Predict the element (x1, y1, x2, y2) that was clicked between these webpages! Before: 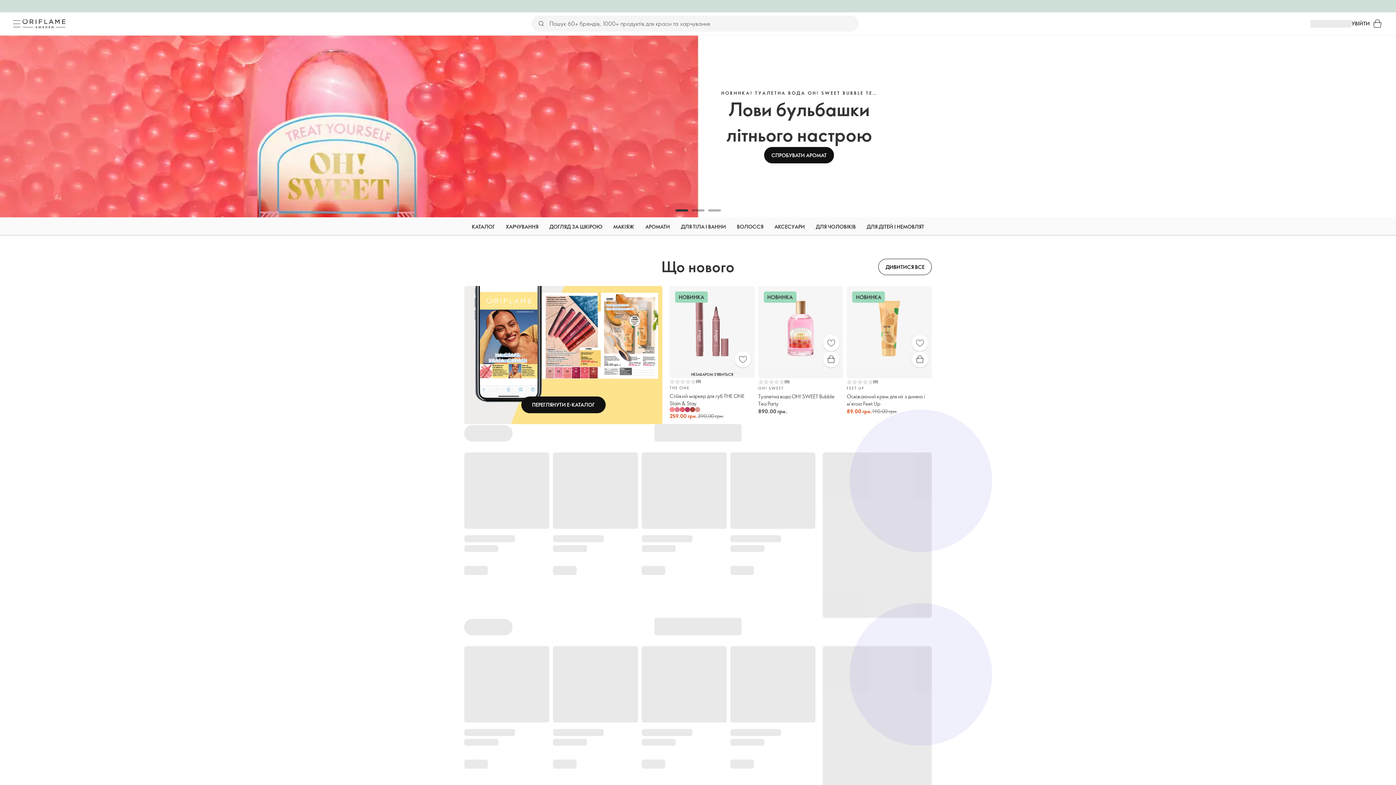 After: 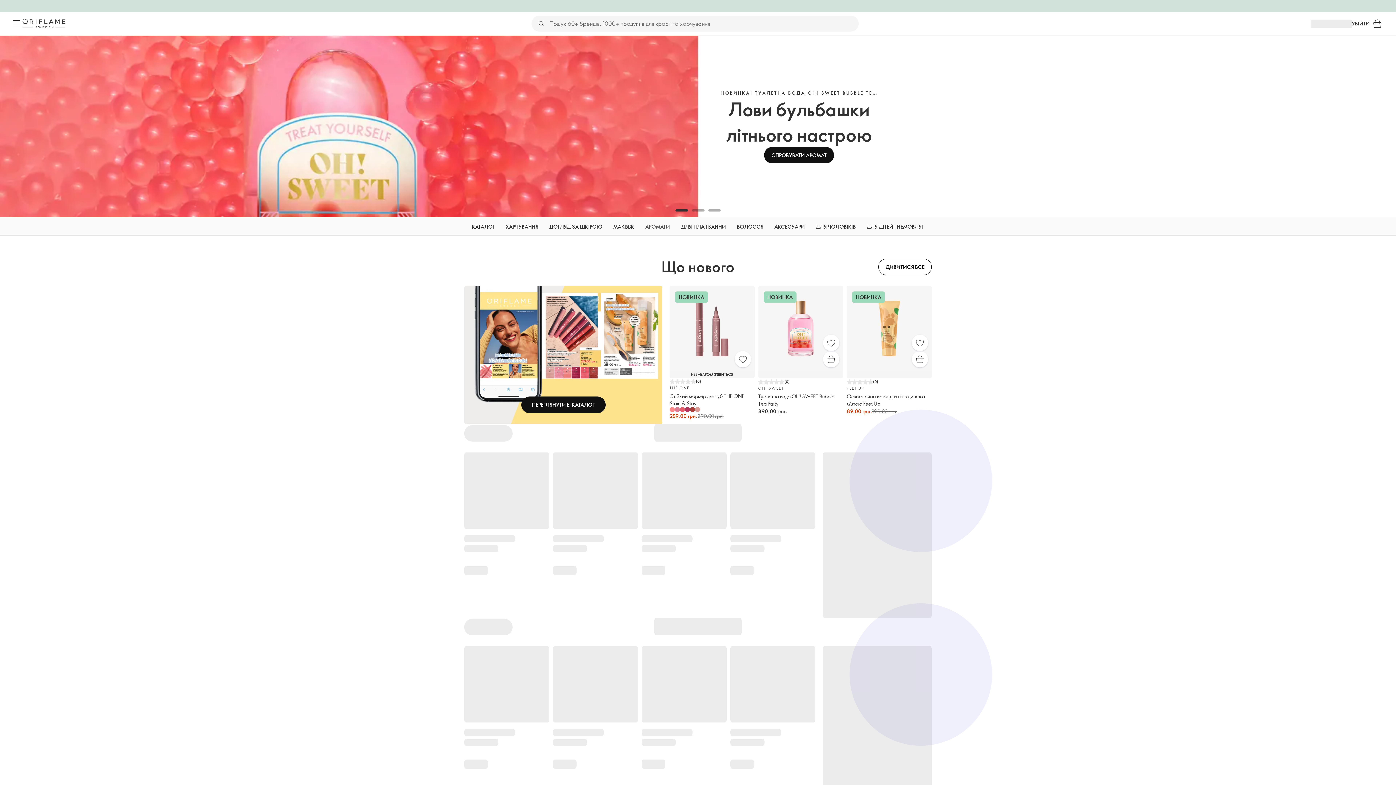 Action: label: АРОМАТИ bbox: (645, 217, 670, 236)